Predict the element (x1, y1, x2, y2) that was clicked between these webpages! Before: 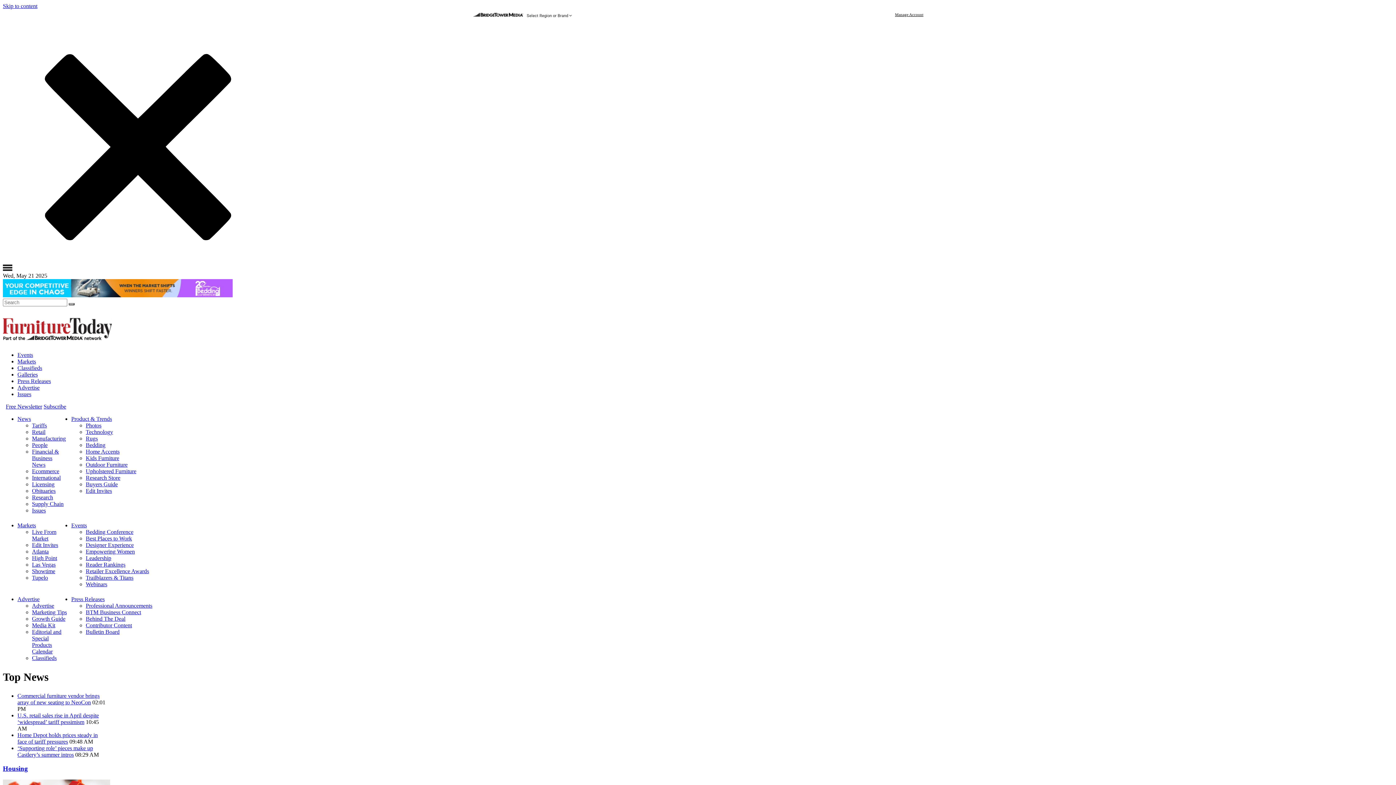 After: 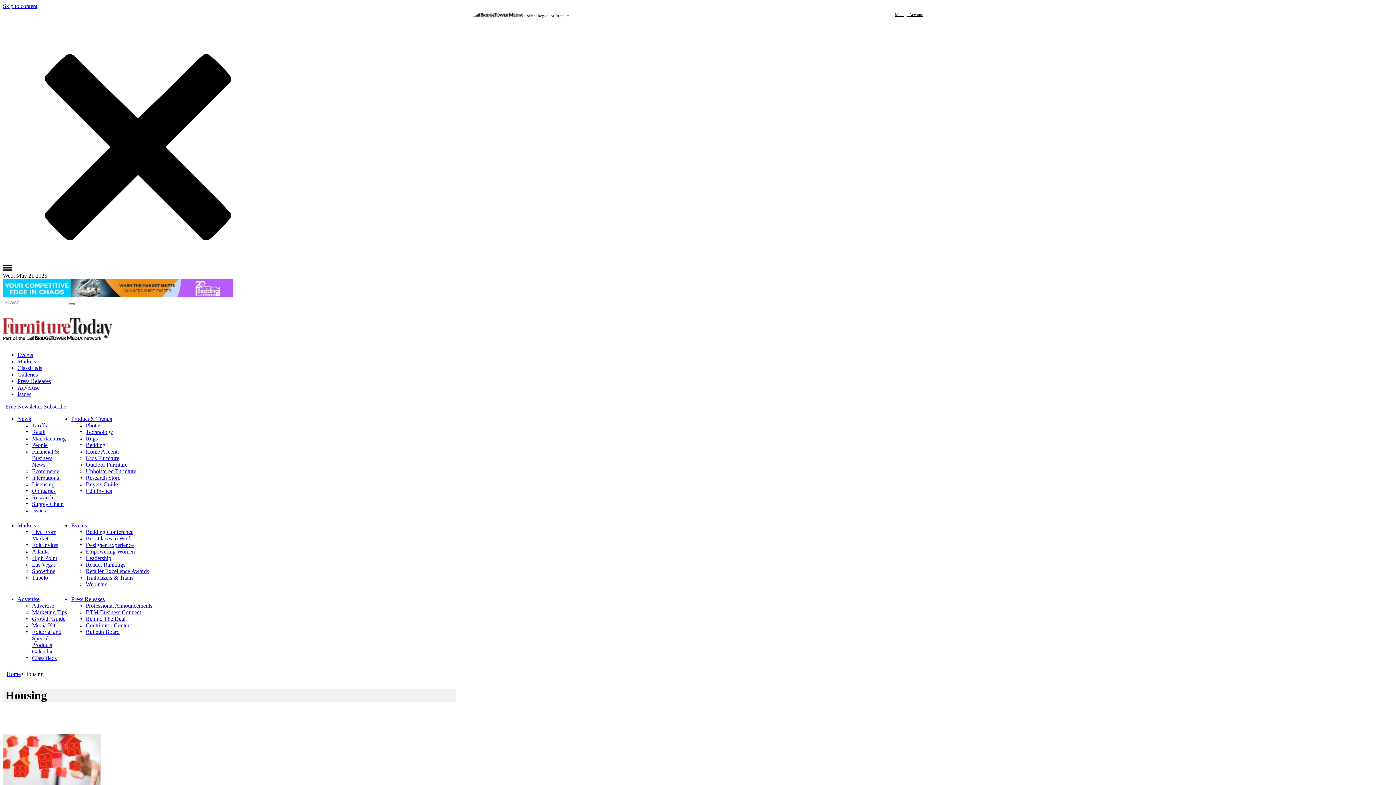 Action: bbox: (2, 765, 28, 772) label: Housing